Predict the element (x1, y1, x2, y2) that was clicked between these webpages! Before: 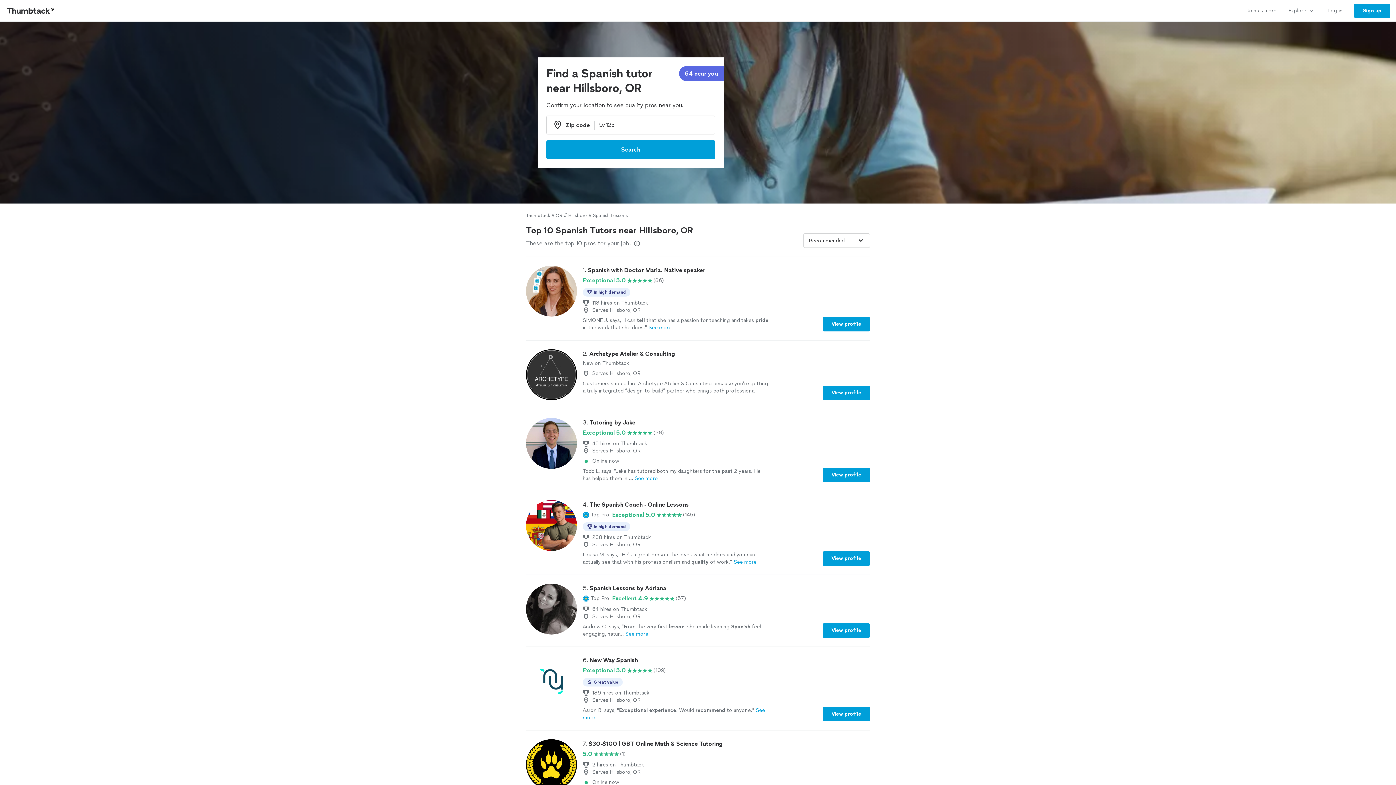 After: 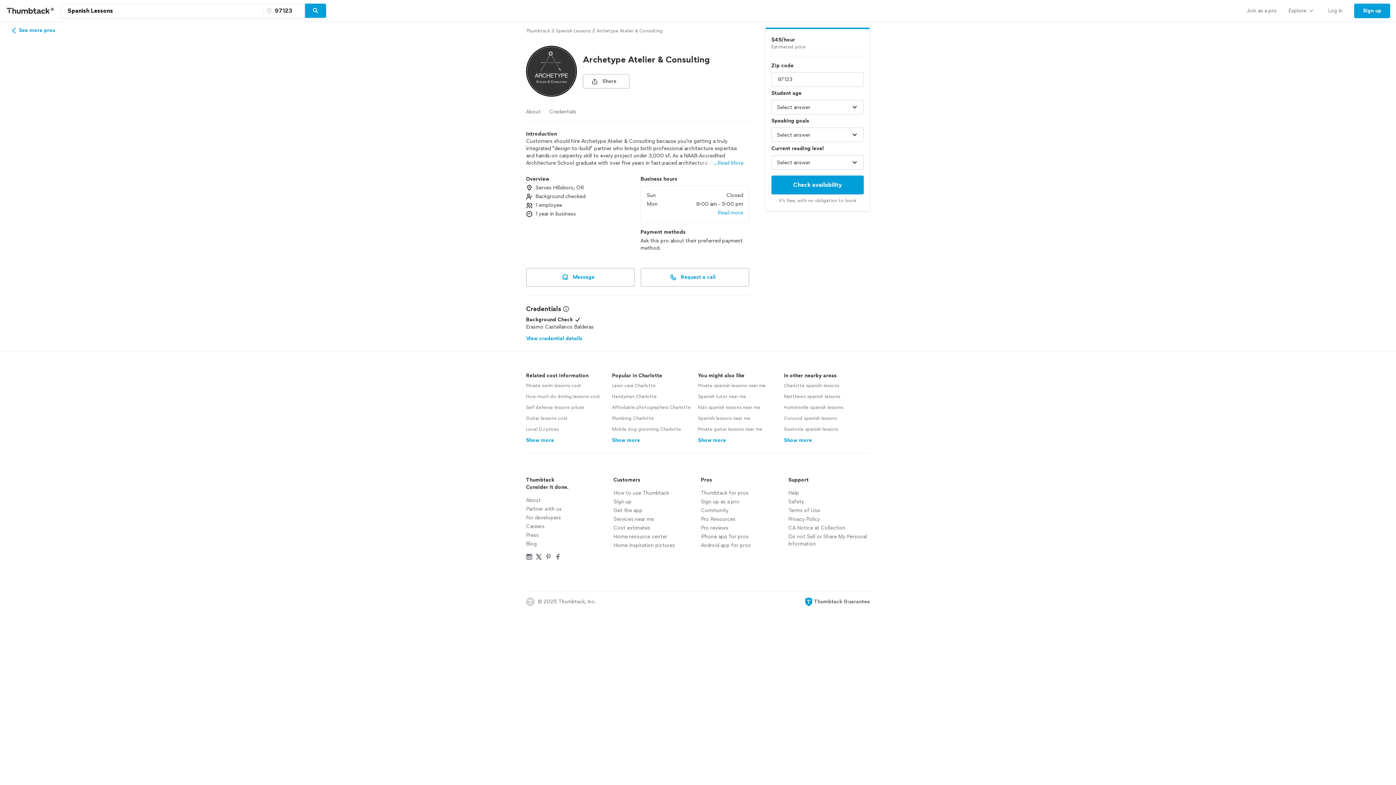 Action: label: View profile bbox: (822, 385, 870, 400)